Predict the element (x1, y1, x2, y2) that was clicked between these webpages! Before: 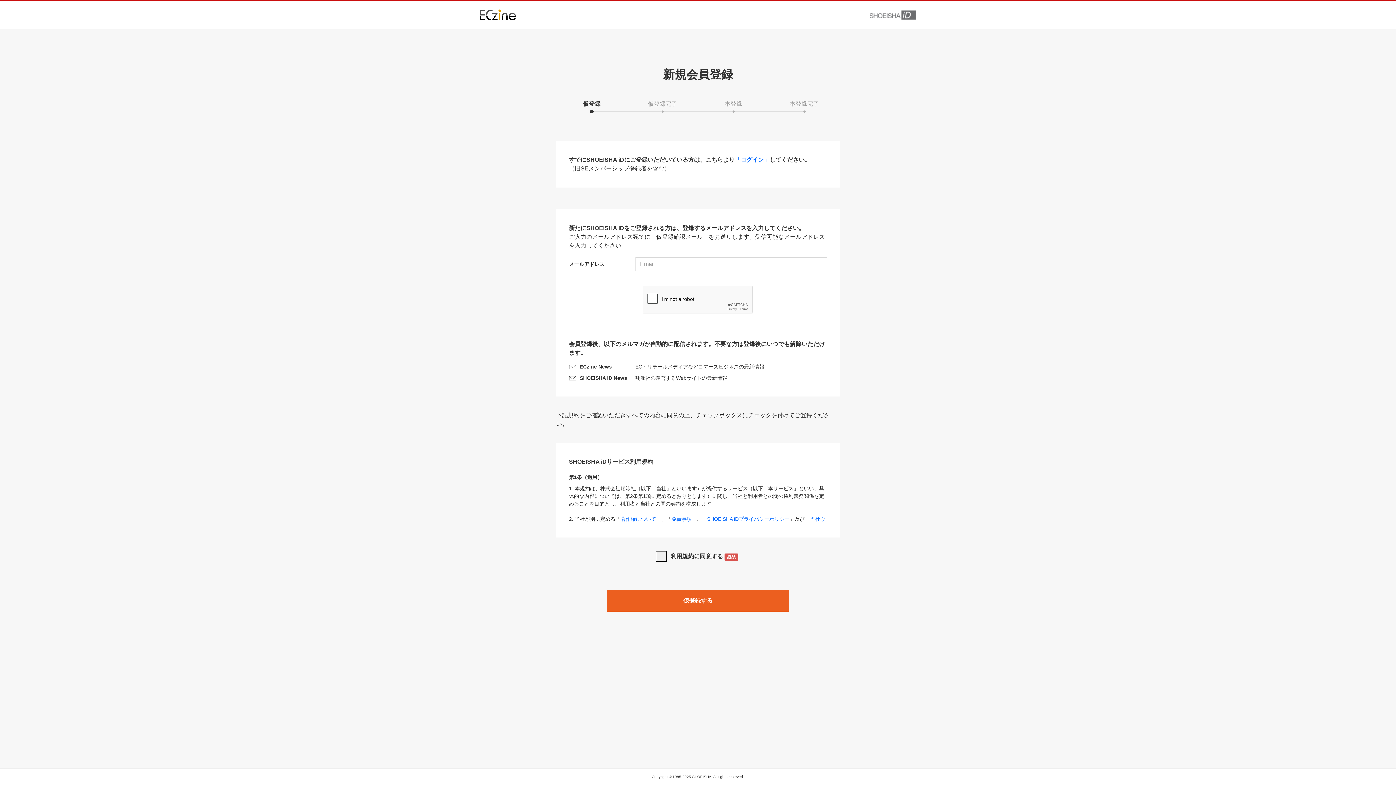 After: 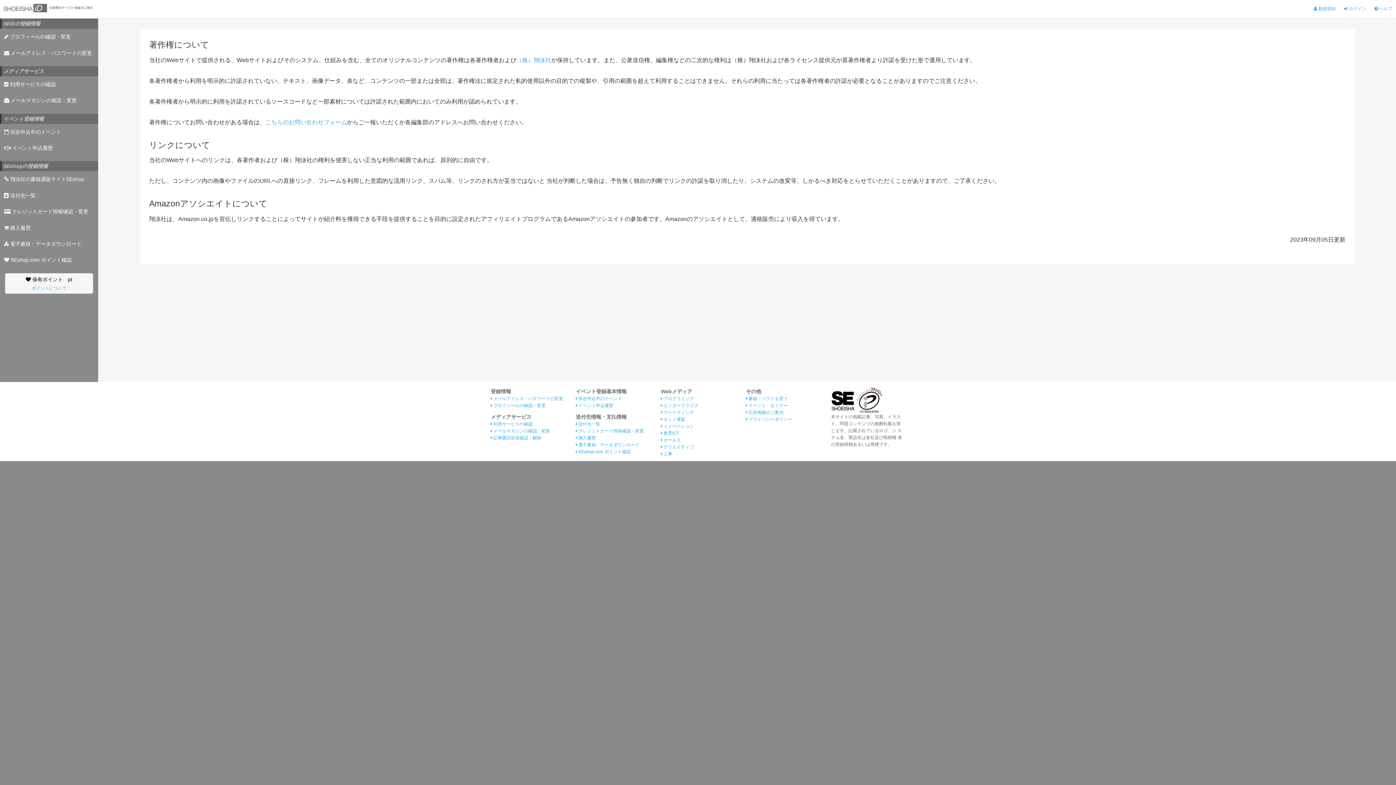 Action: bbox: (620, 516, 656, 522) label: 著作権について